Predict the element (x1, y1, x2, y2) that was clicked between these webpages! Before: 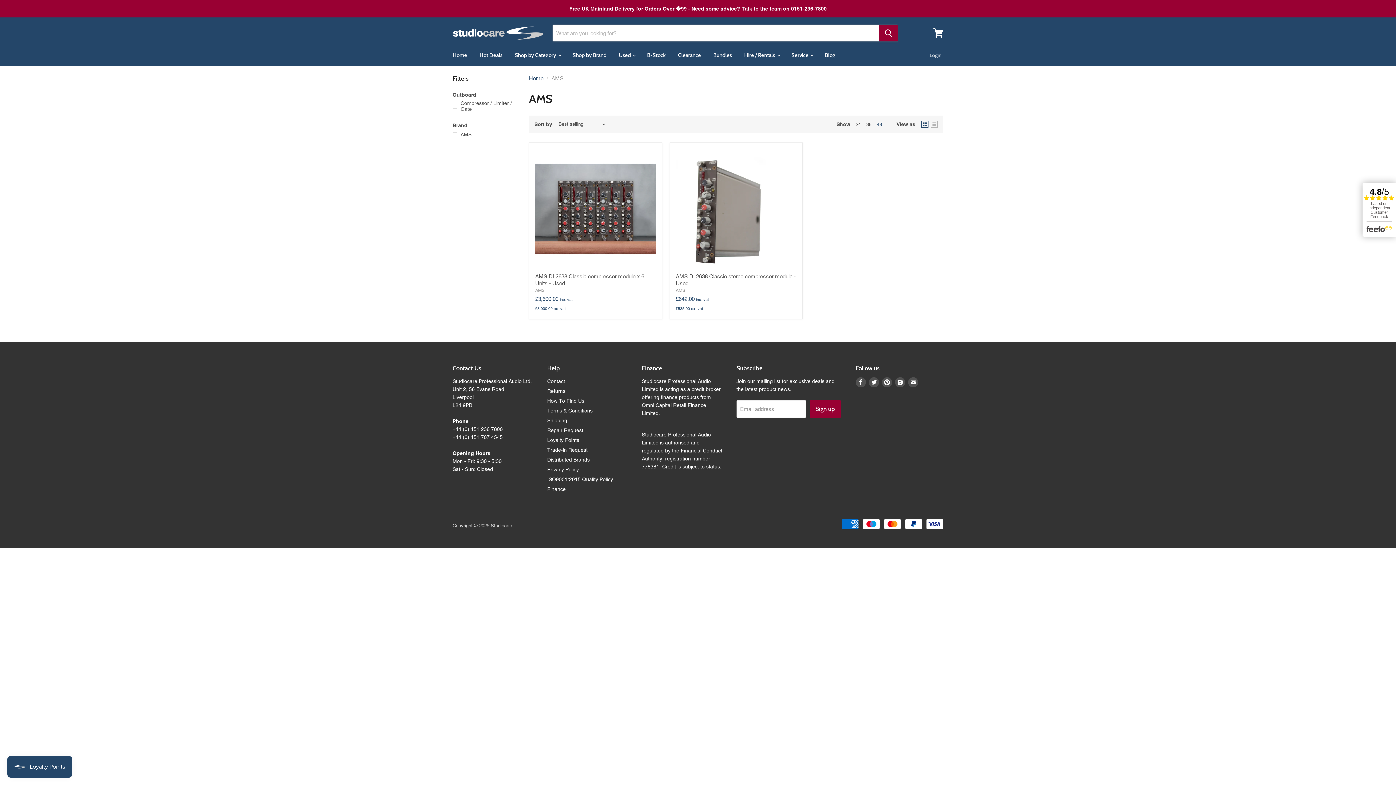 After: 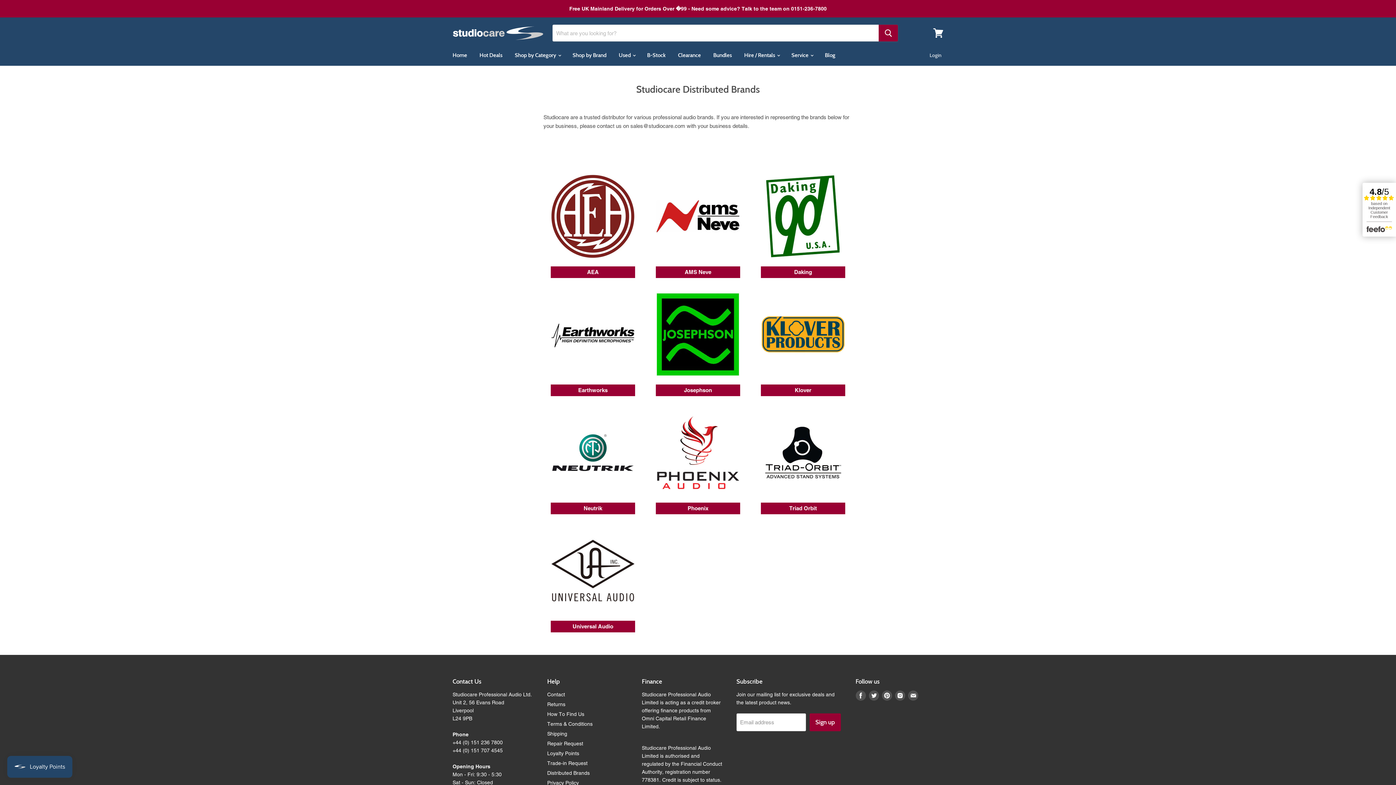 Action: label: Distributed Brands bbox: (547, 457, 589, 462)